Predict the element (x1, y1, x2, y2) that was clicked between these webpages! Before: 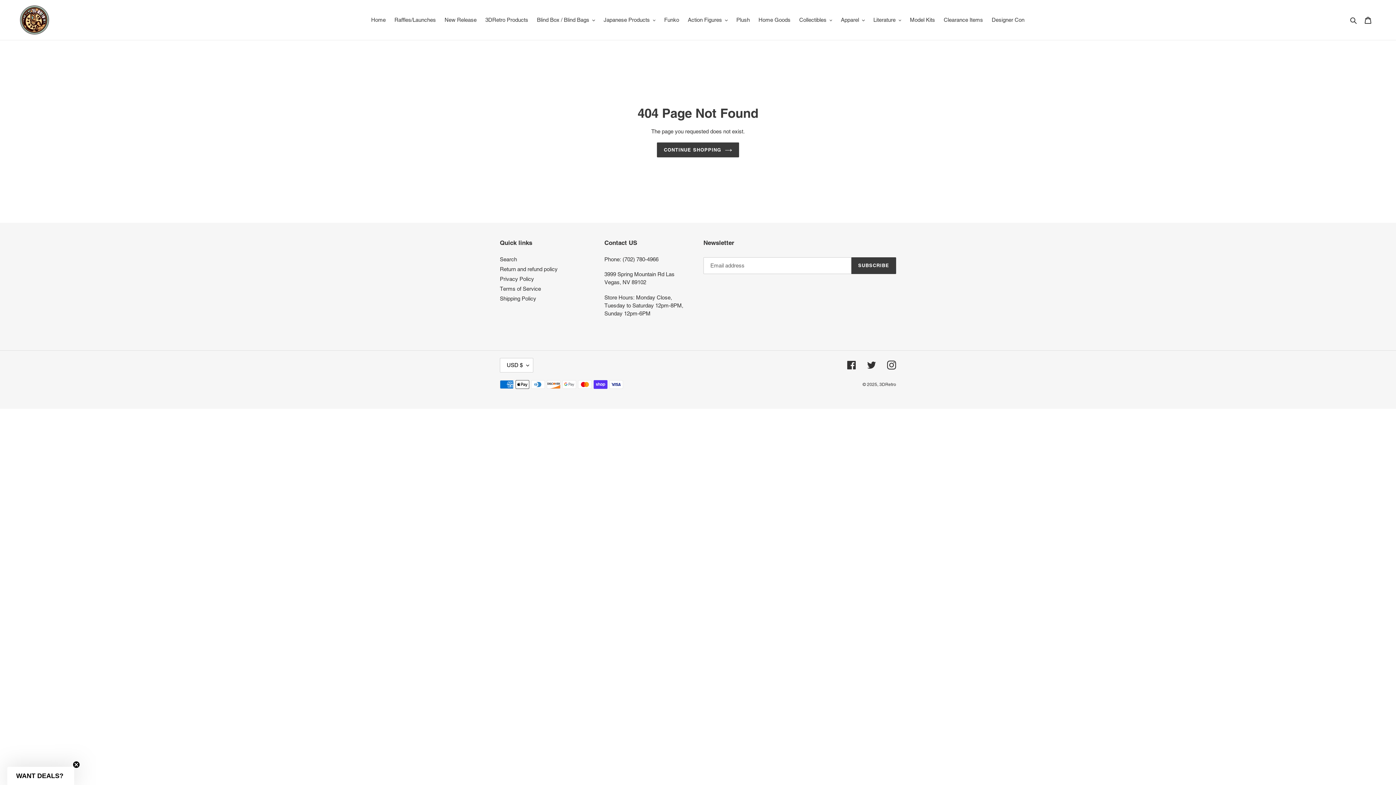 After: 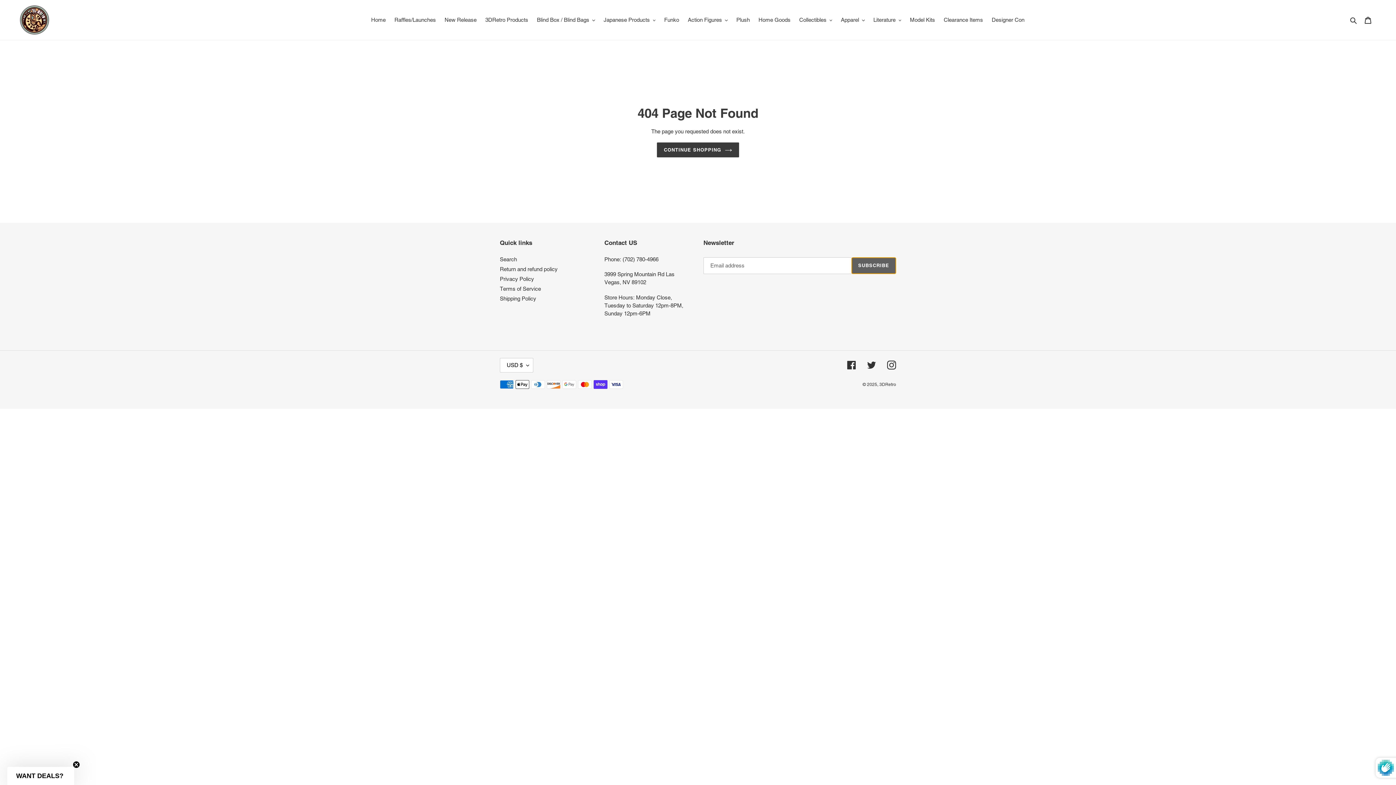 Action: bbox: (851, 257, 896, 274) label: SUBSCRIBE